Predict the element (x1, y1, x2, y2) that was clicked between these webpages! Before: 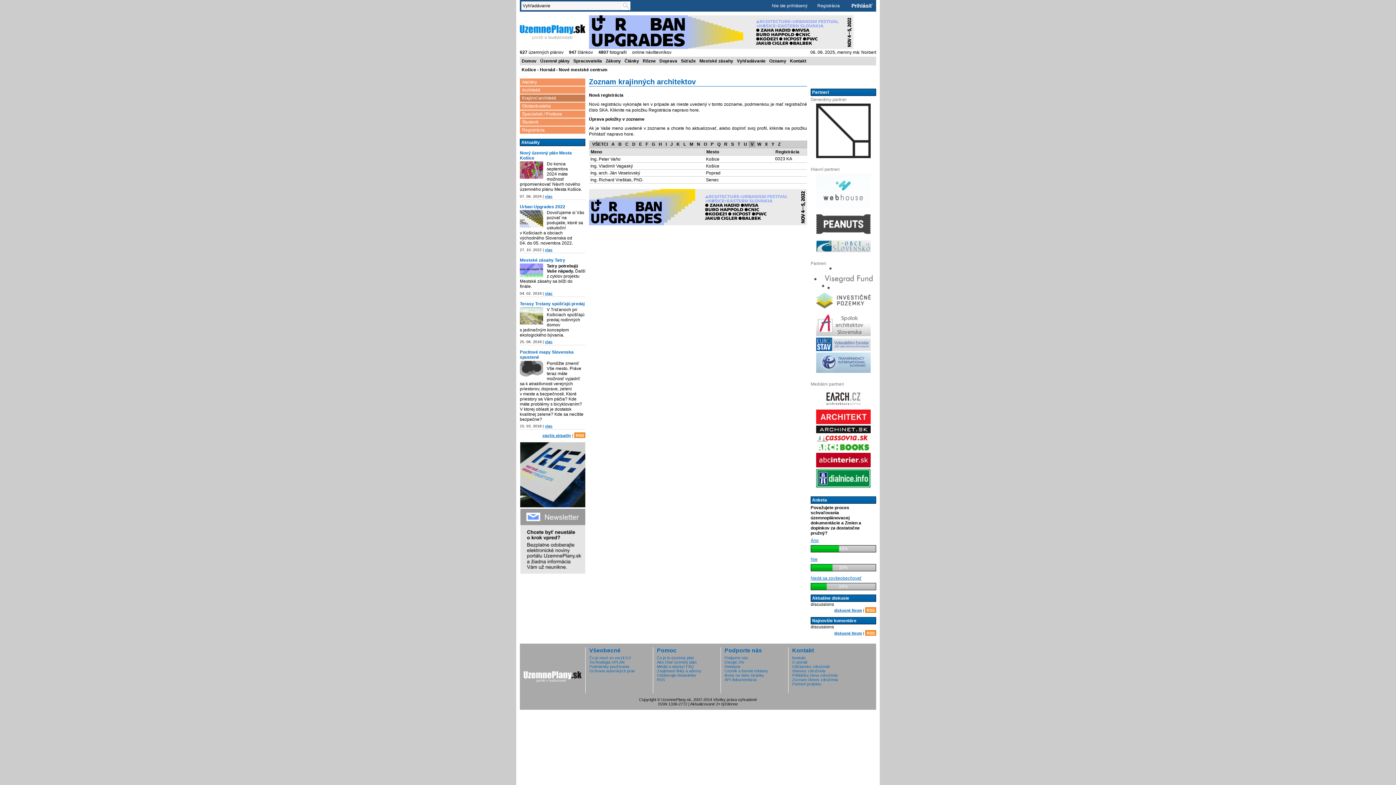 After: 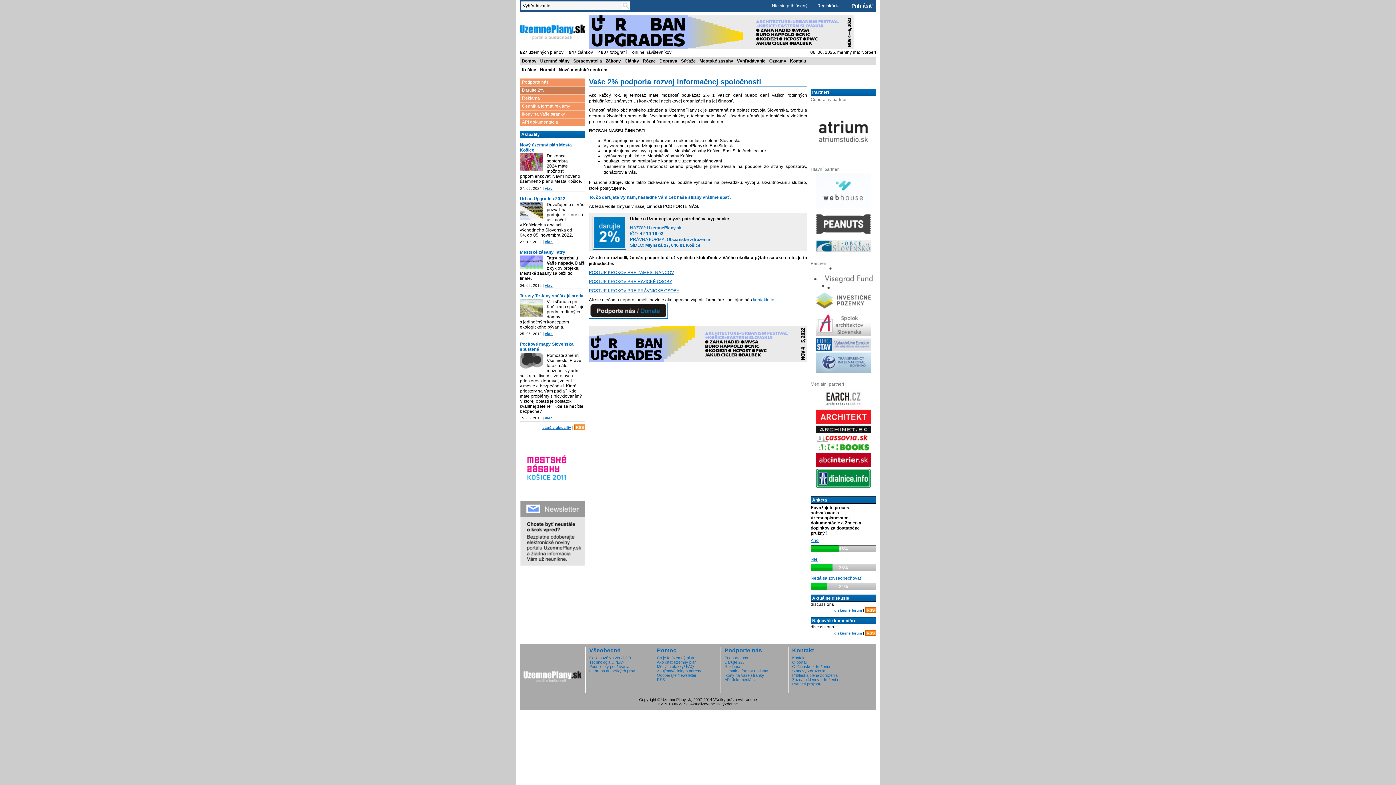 Action: bbox: (724, 660, 744, 664) label: Darujte 2%